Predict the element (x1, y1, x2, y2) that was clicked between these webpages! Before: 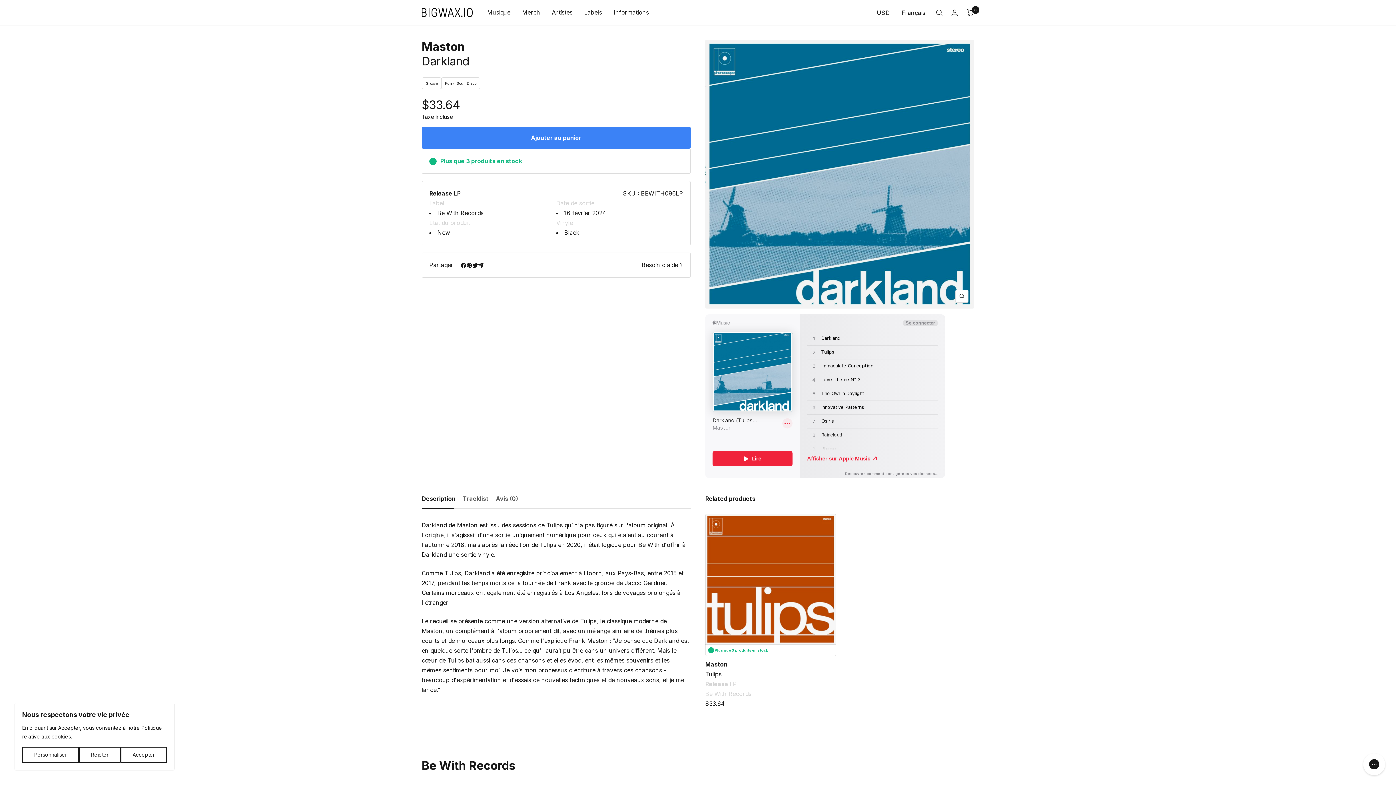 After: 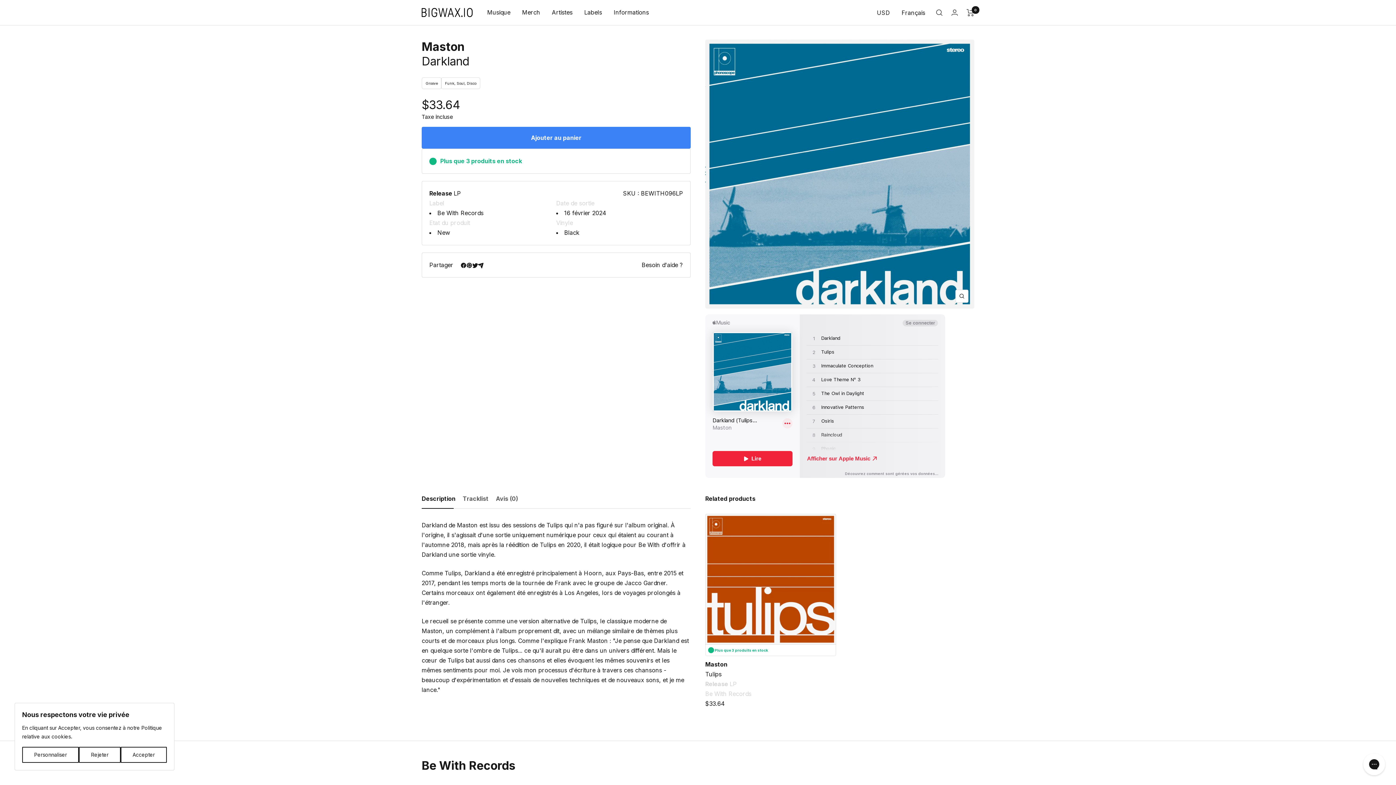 Action: label: Pin sur Pinterest bbox: (466, 262, 472, 268)